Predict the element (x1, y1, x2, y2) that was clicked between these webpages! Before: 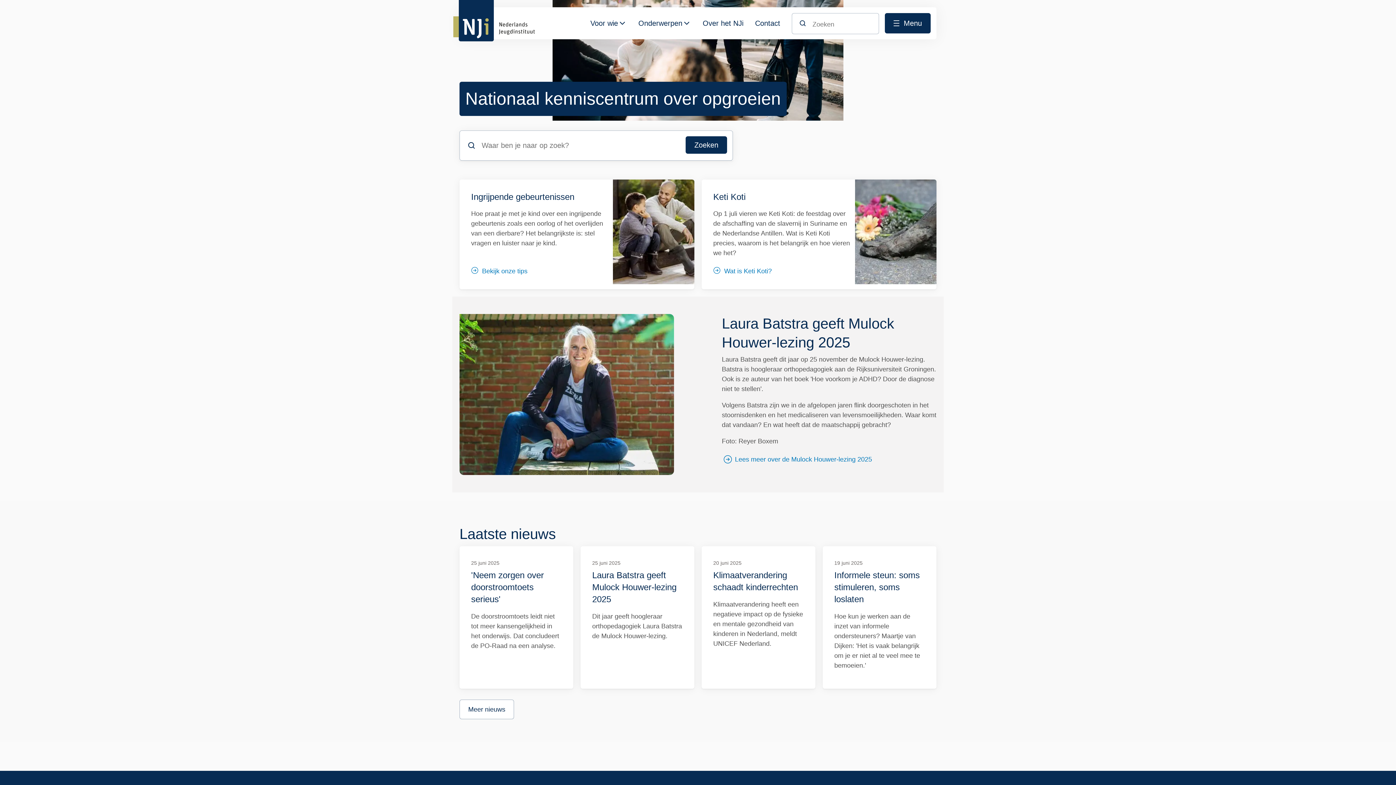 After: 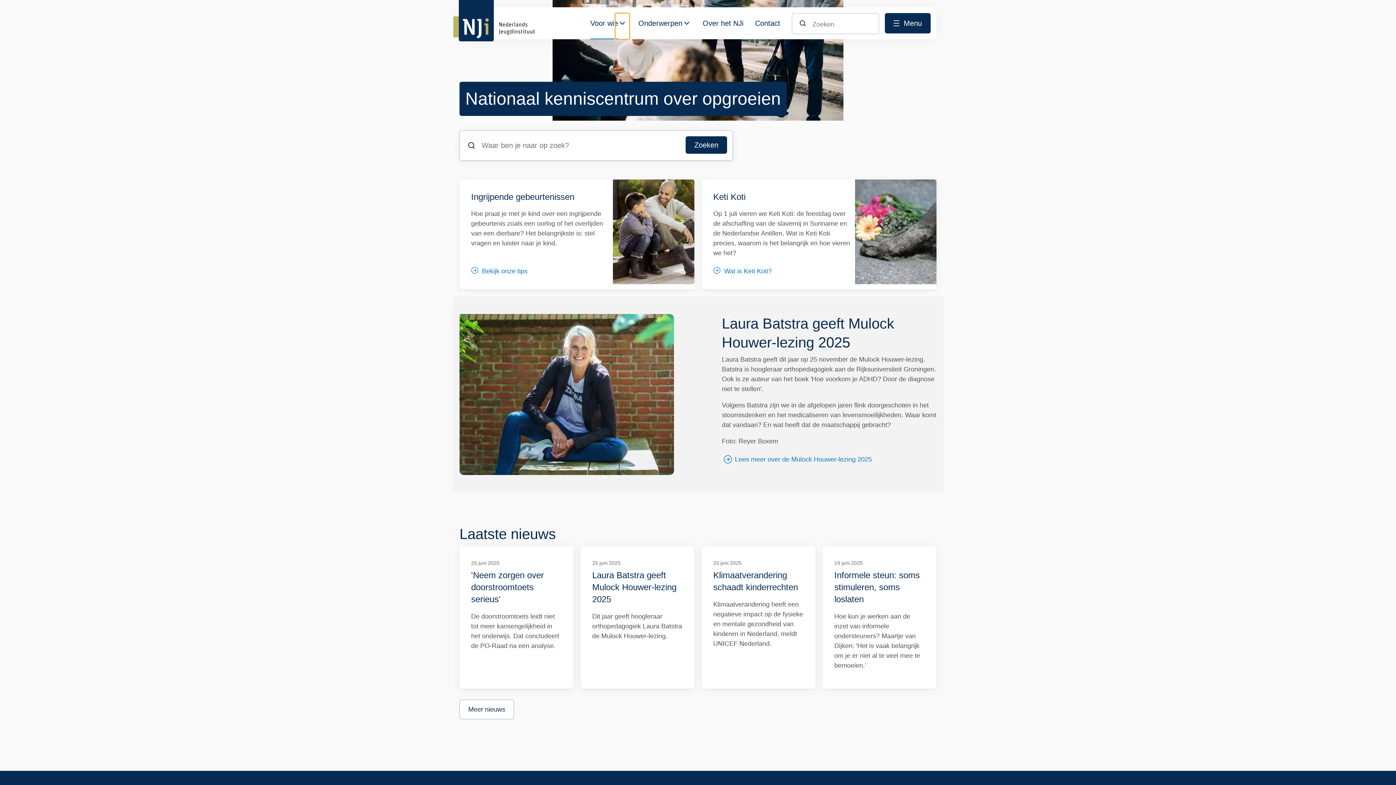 Action: bbox: (615, 13, 629, 39) label: Sluit submenu